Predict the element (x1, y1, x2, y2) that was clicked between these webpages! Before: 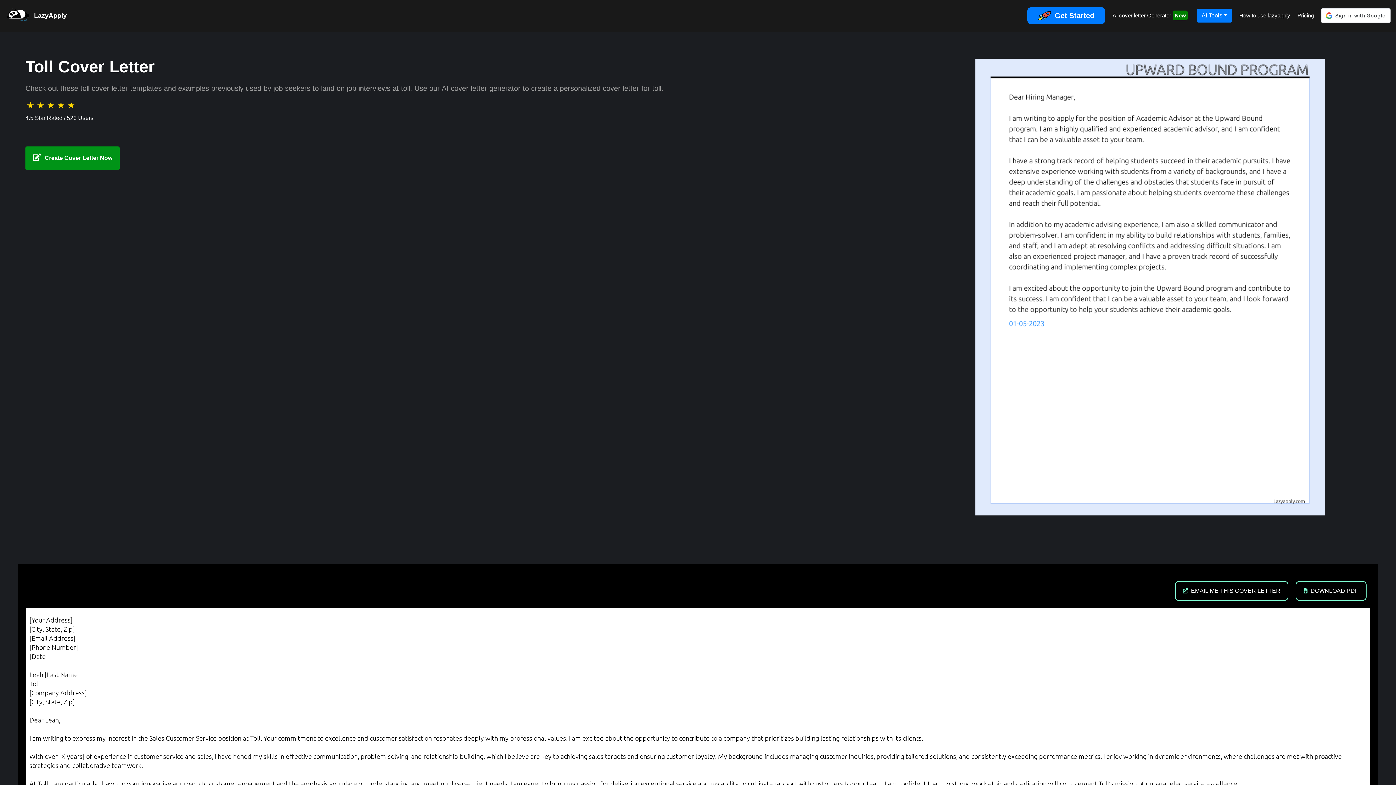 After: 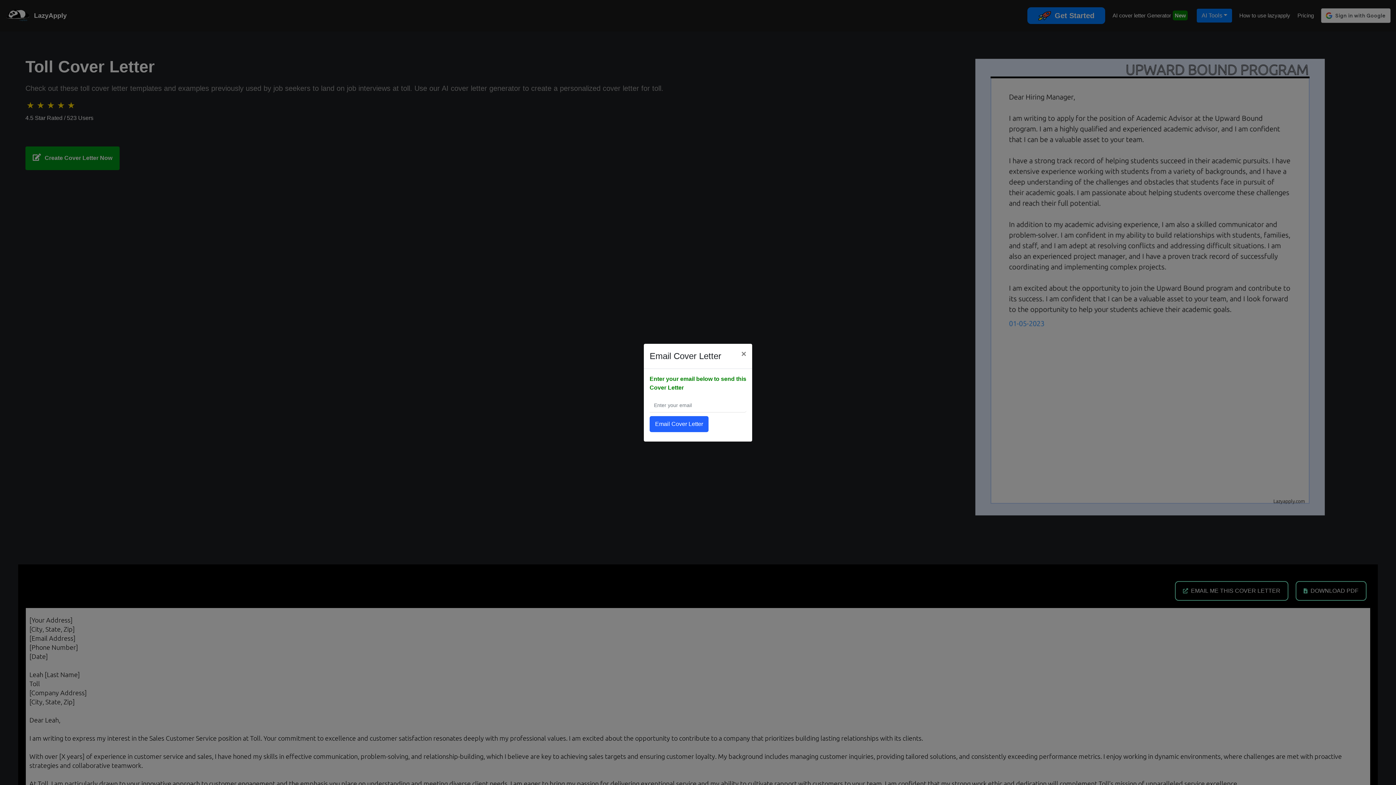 Action: bbox: (1175, 581, 1288, 601) label: EMAIL ME THIS COVER LETTER